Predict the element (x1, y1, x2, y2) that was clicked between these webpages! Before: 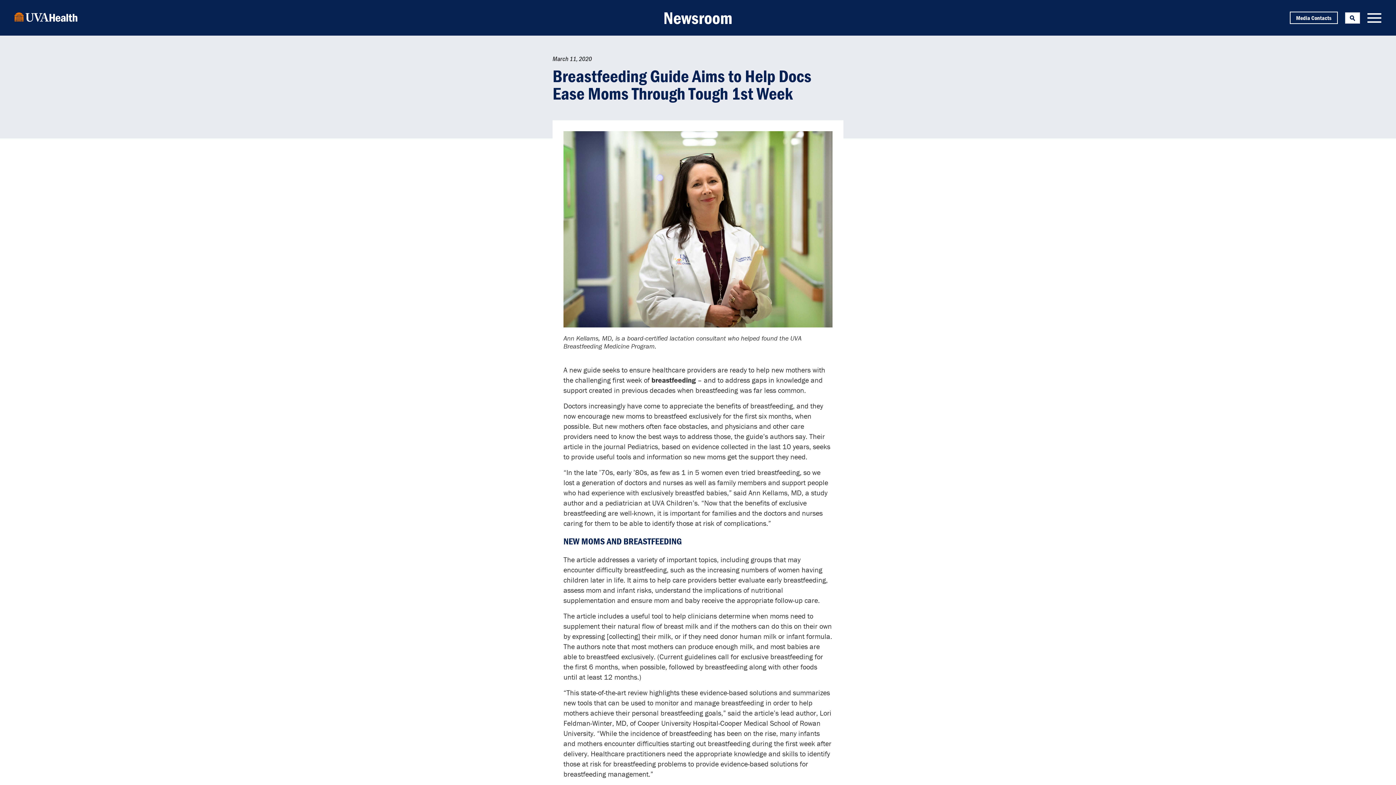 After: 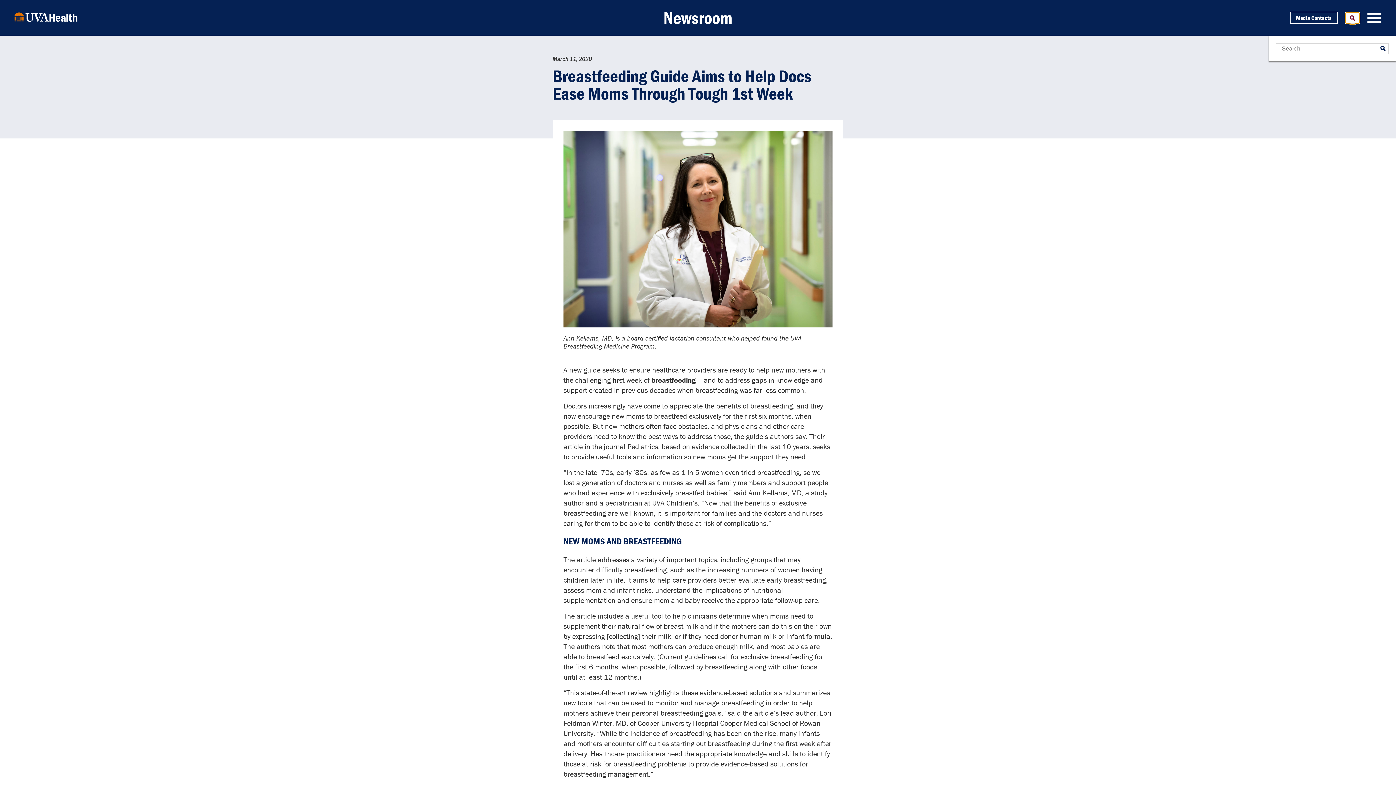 Action: bbox: (1345, 12, 1360, 23) label: searchform toggle